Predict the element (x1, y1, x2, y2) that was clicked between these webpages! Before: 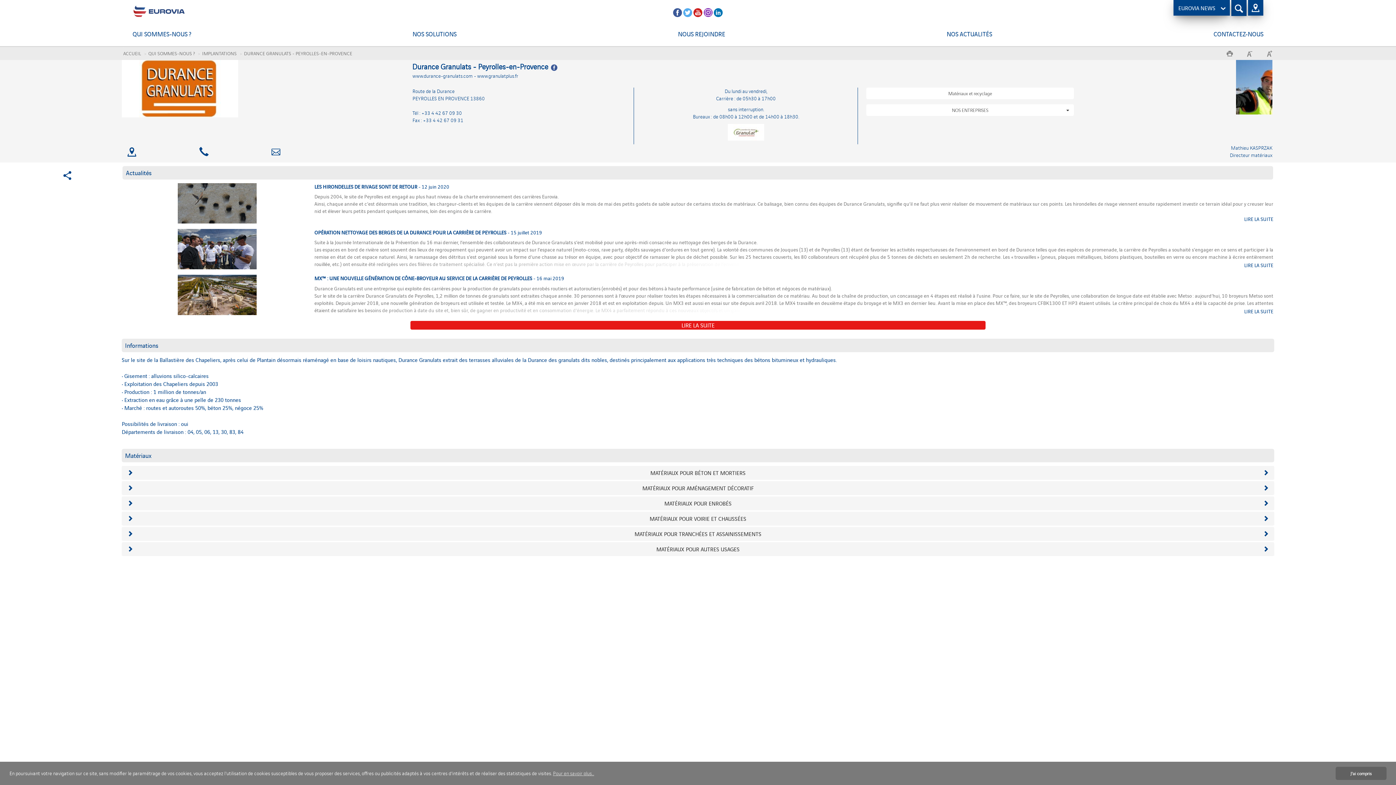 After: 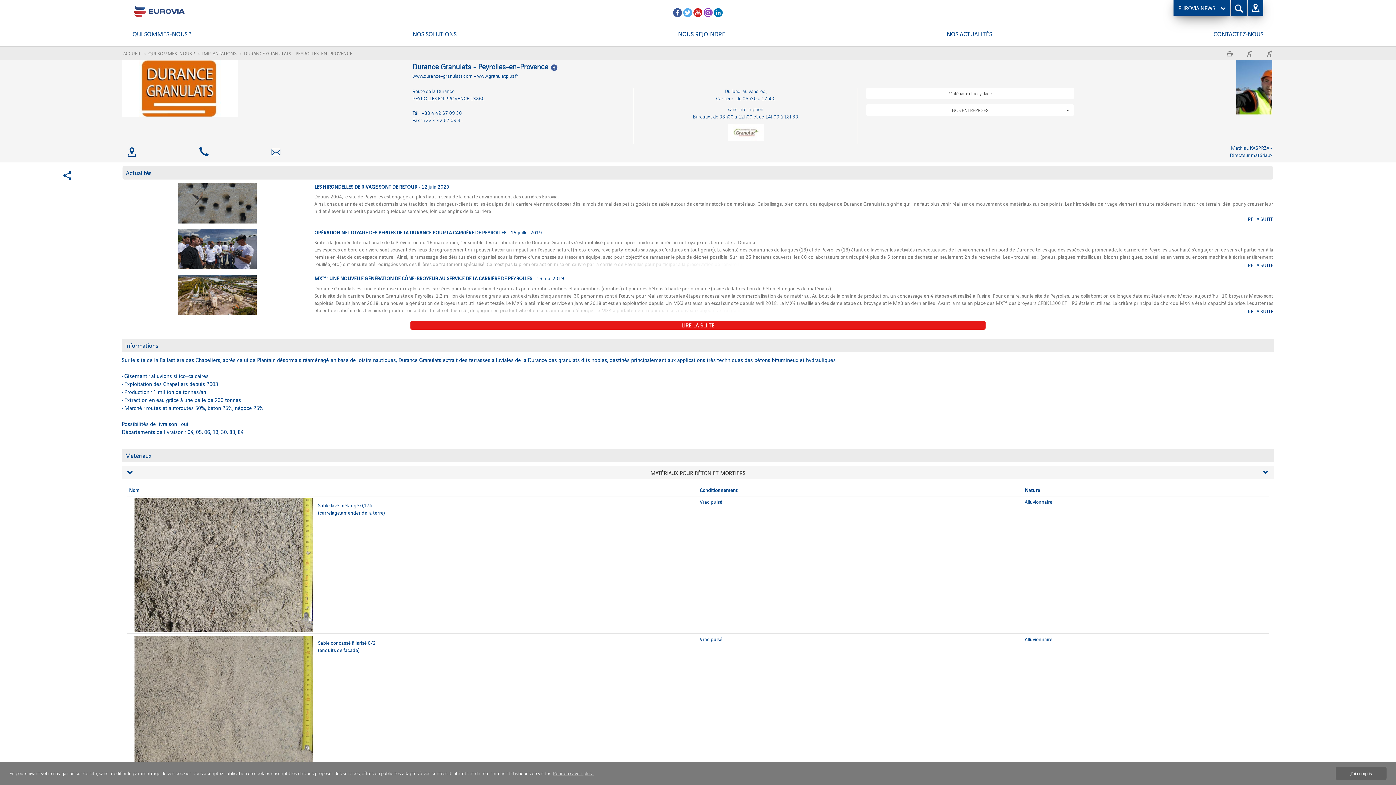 Action: label: MATÉRIAUX POUR BÉTON ET MORTIERS bbox: (650, 469, 745, 476)